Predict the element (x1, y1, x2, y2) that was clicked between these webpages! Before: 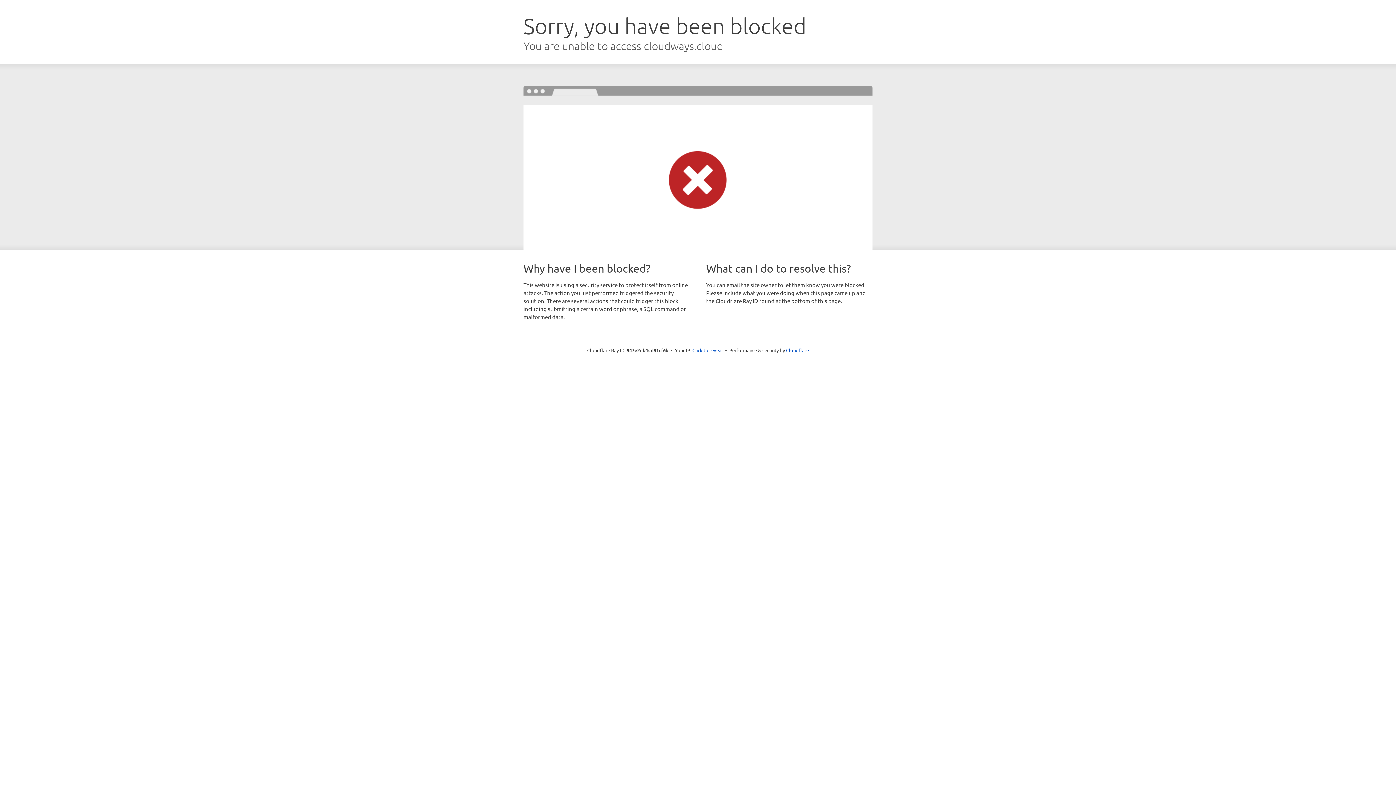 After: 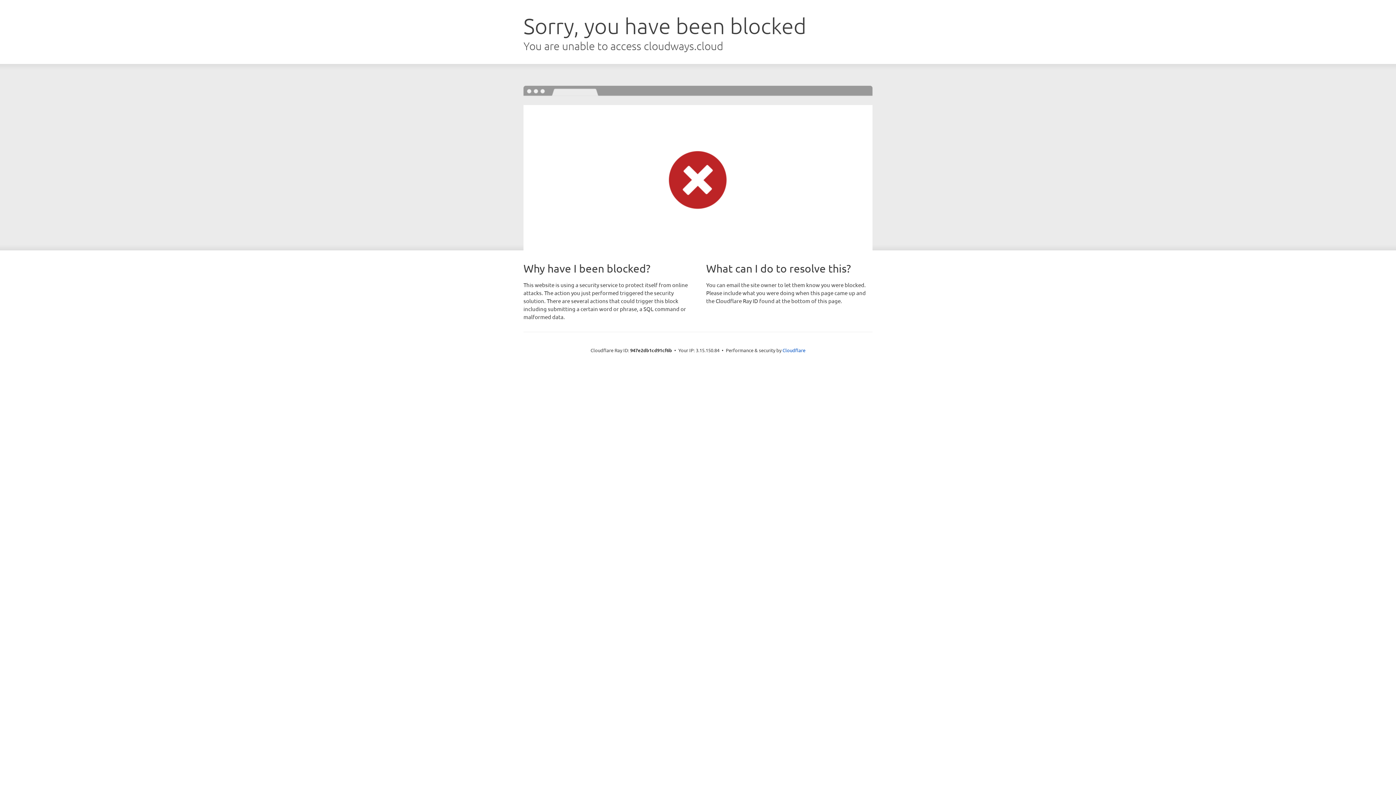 Action: label: Click to reveal bbox: (692, 346, 723, 353)